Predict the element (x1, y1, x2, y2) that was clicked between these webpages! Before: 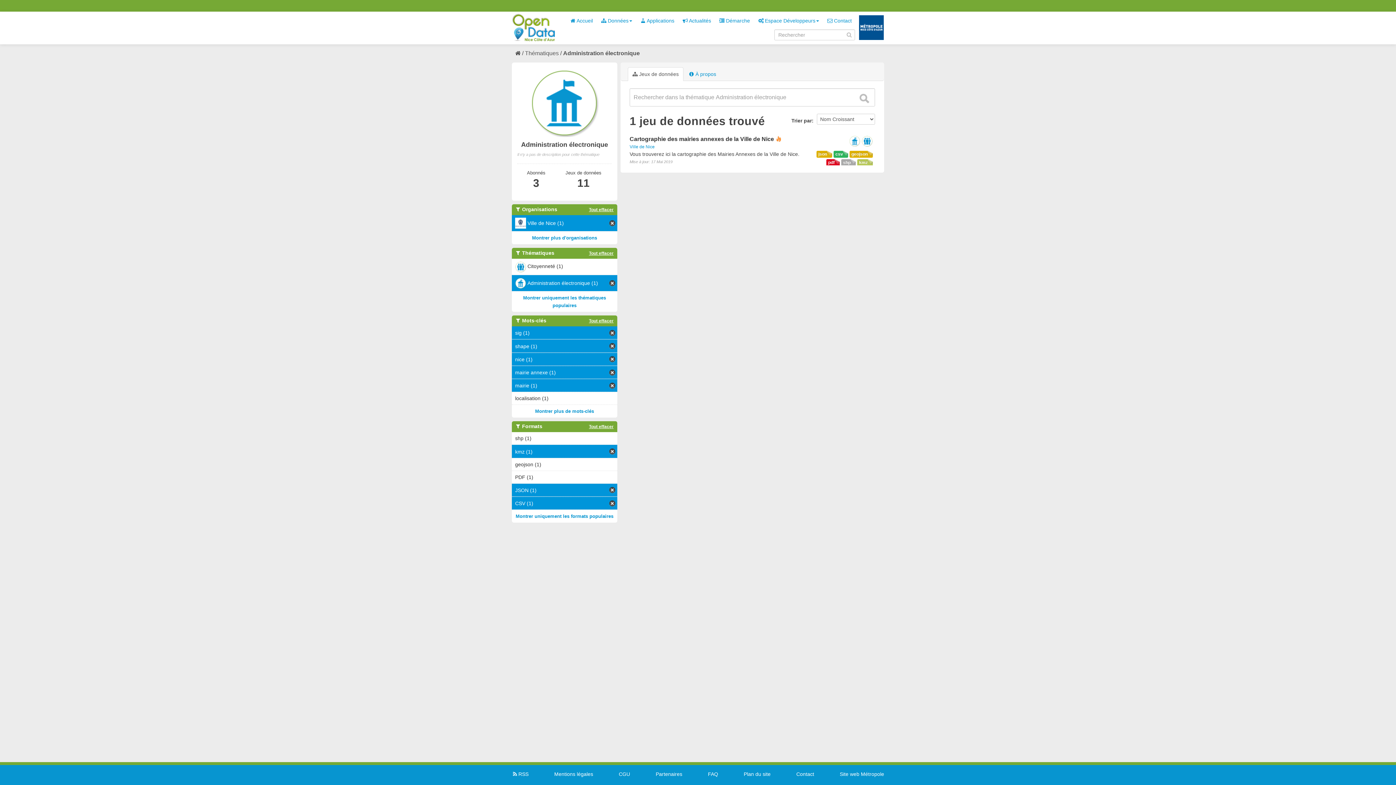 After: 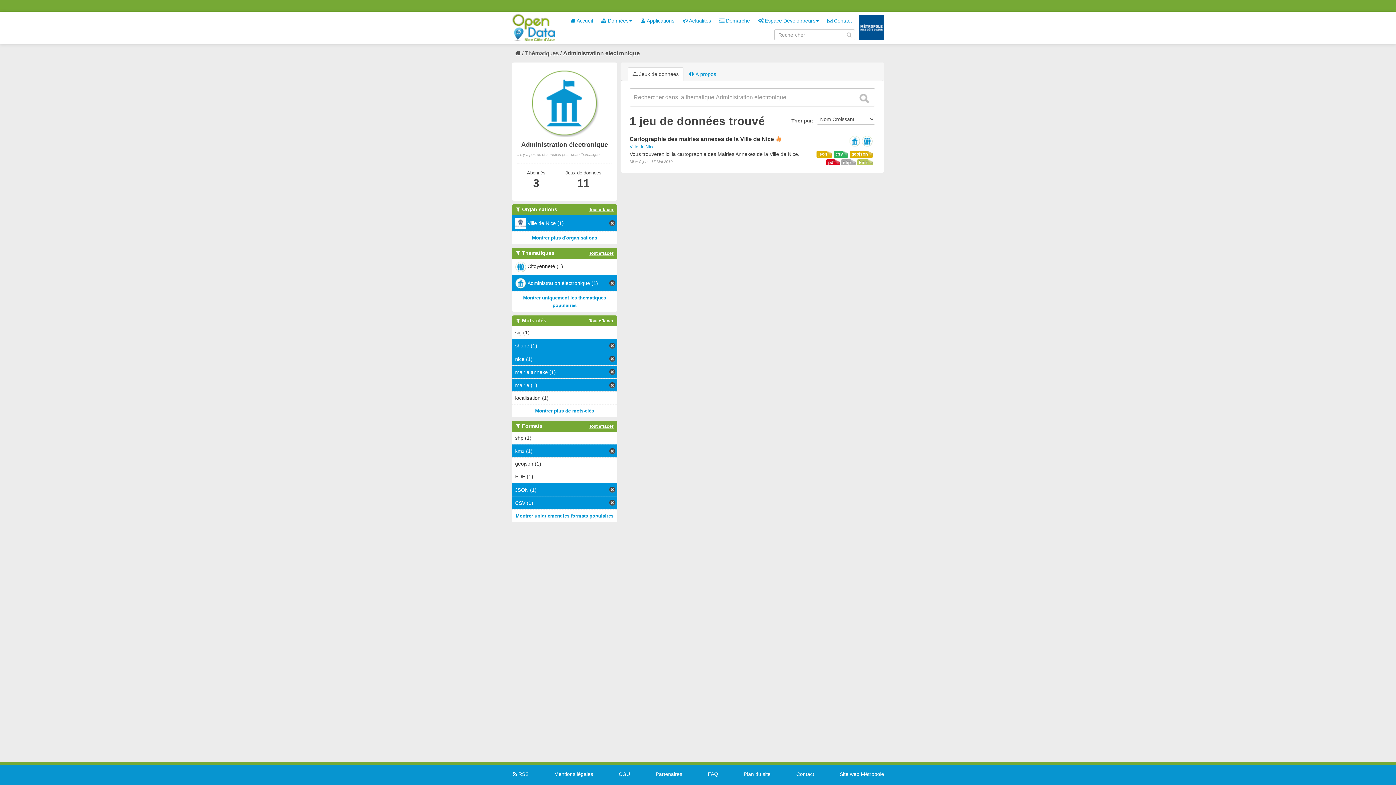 Action: bbox: (512, 326, 617, 339) label: sig (1)